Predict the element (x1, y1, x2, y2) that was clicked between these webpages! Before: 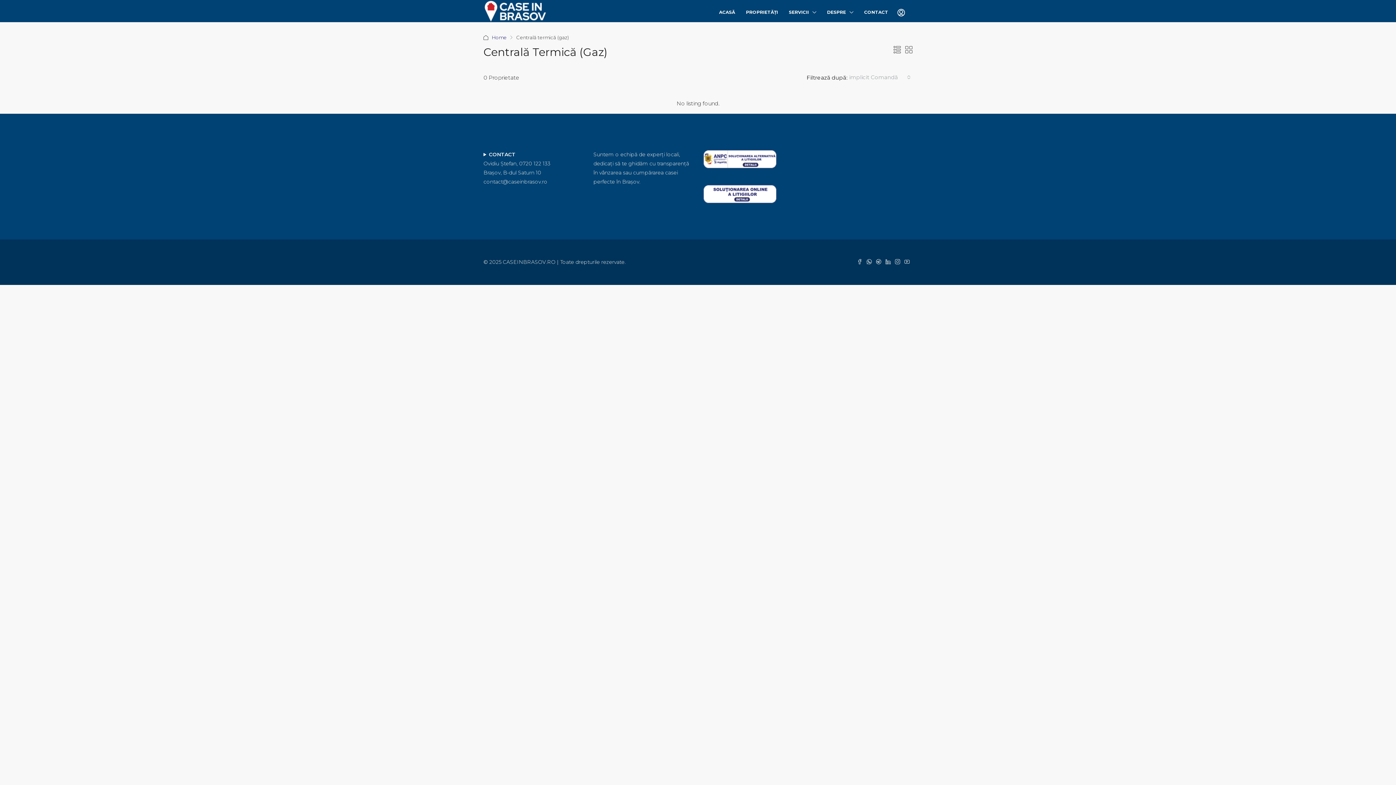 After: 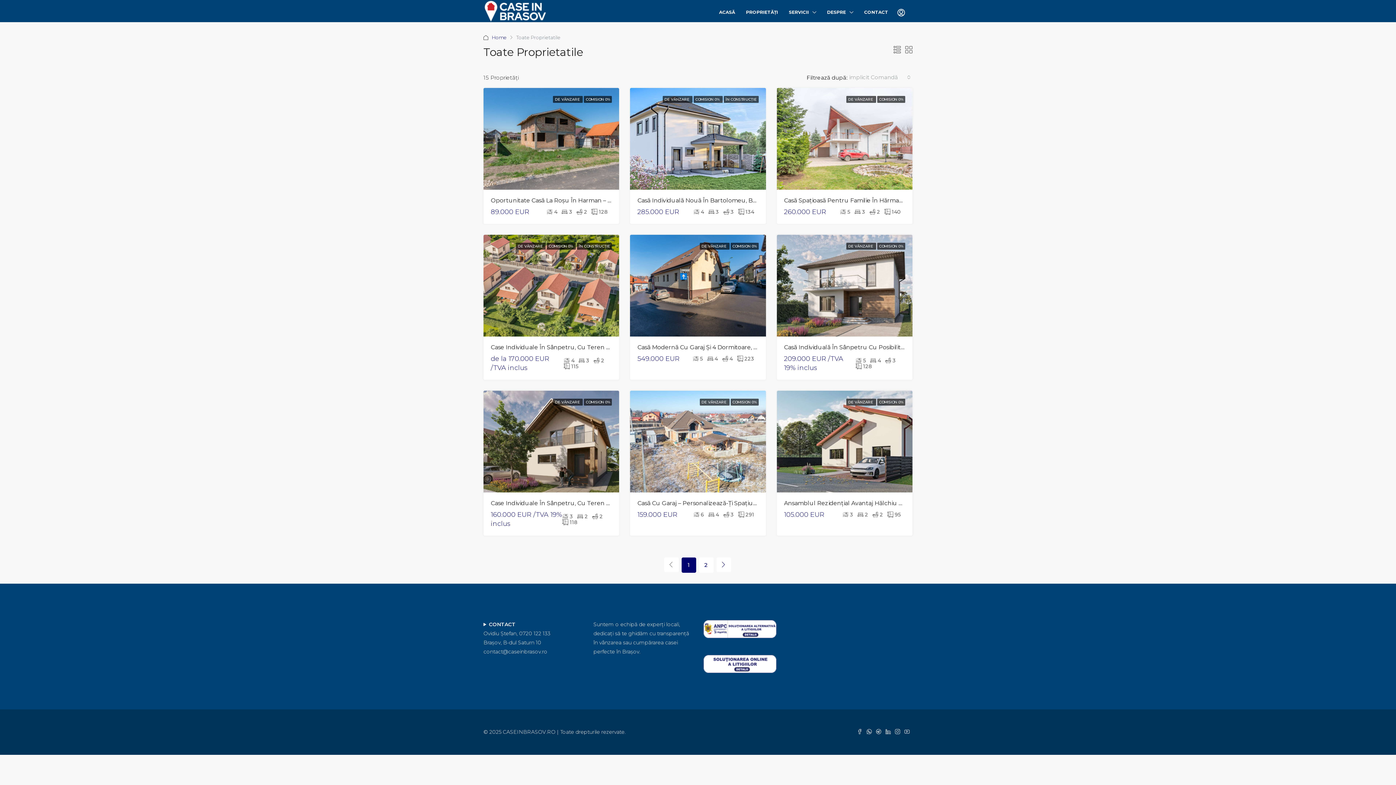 Action: bbox: (740, 1, 783, 23) label: PROPRIETĂȚI